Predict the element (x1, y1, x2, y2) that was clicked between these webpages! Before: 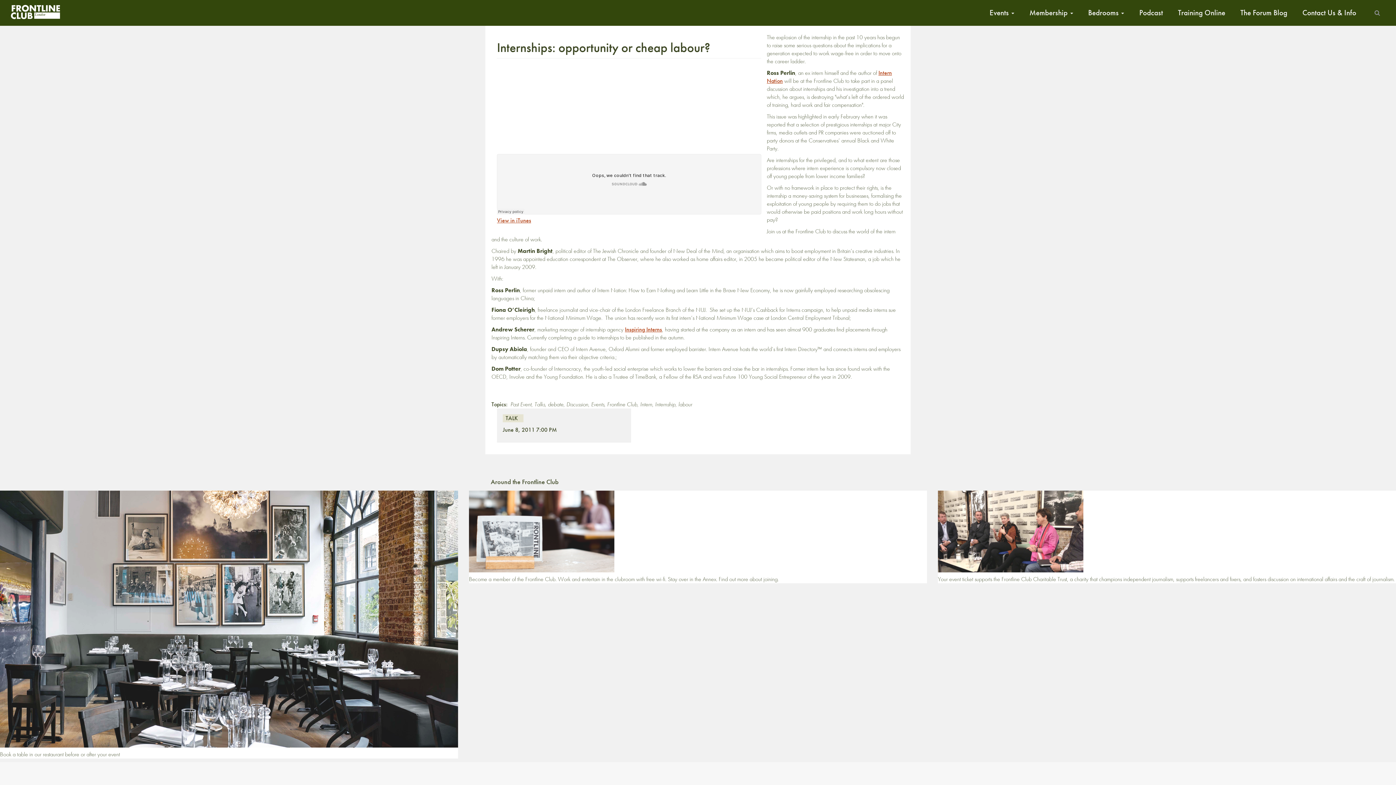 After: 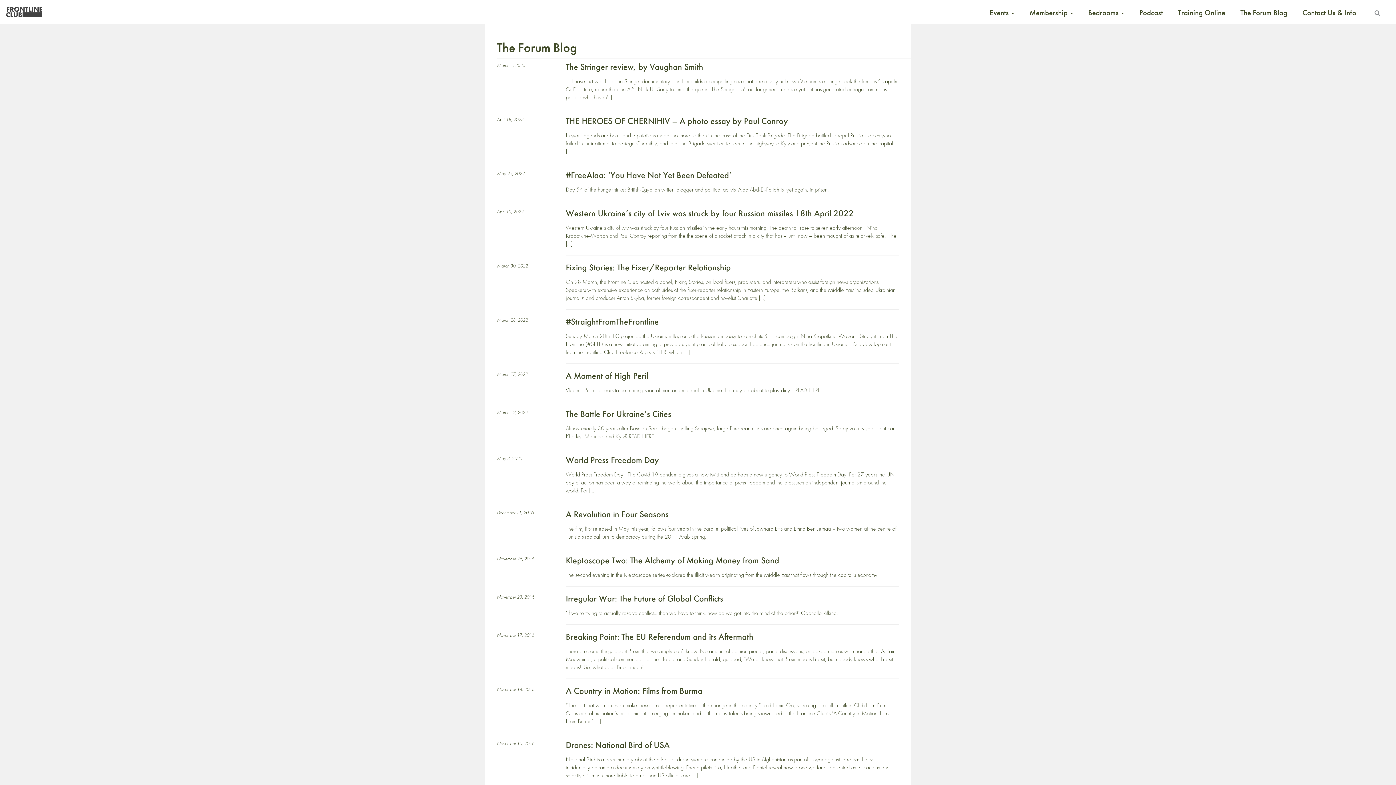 Action: label: The Forum Blog bbox: (1233, 0, 1295, 23)